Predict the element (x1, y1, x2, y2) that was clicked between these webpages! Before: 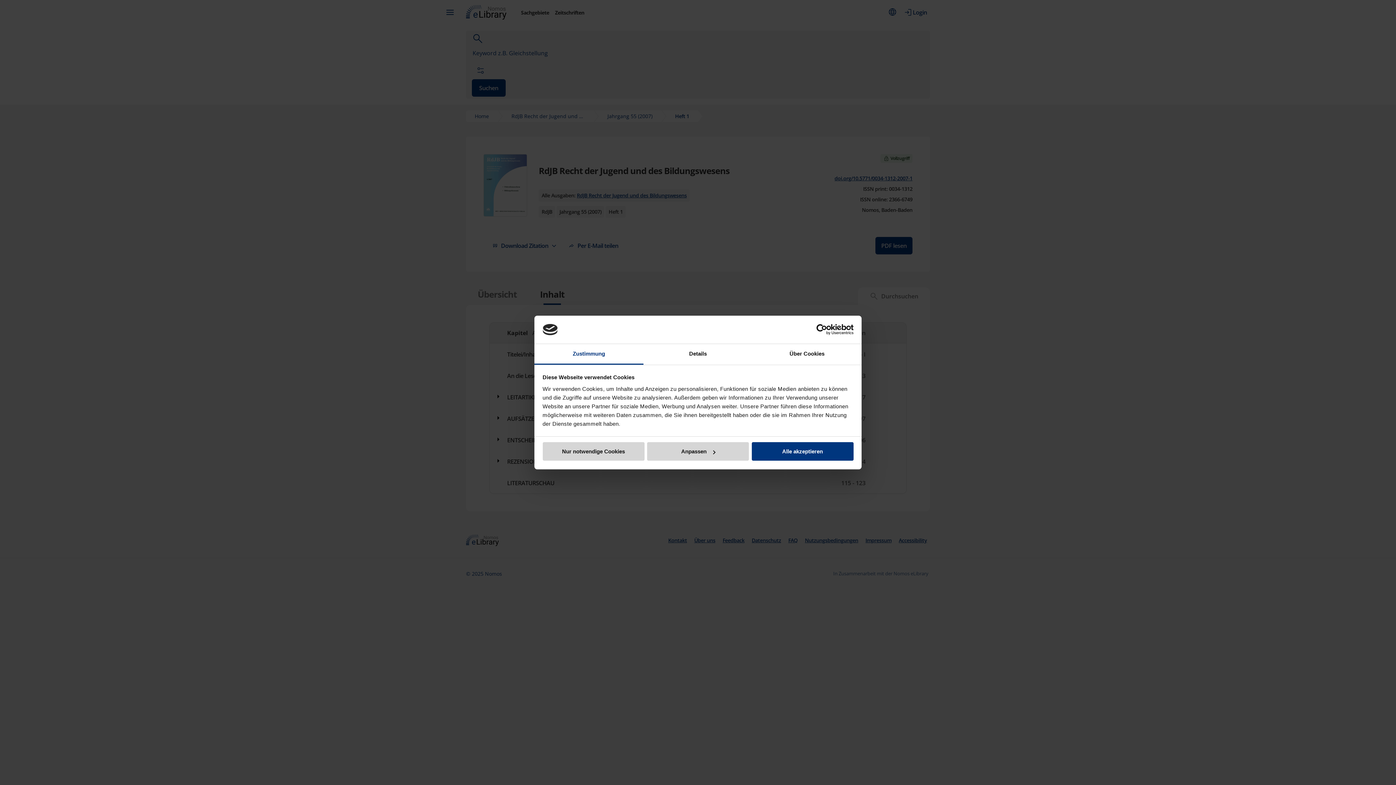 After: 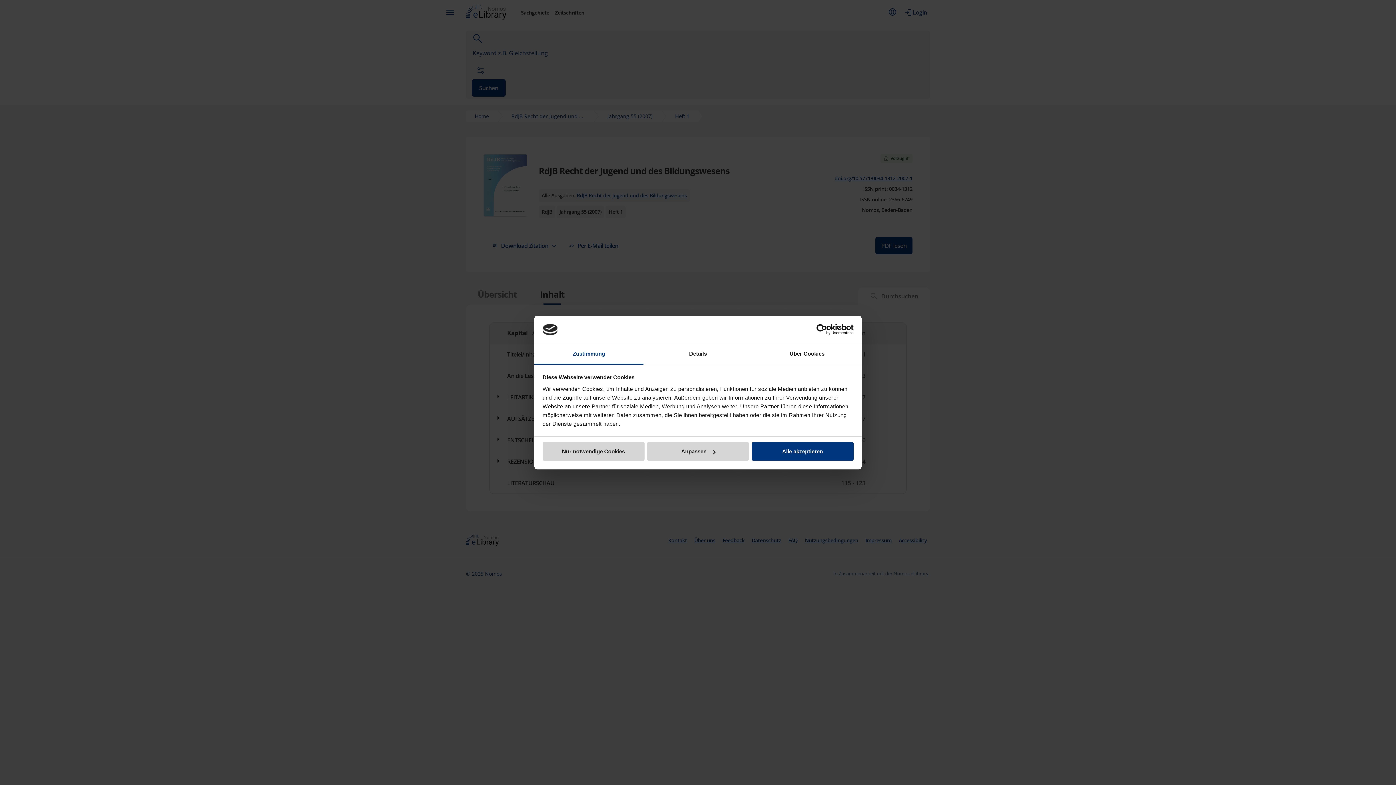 Action: label: Zustimmung bbox: (534, 344, 643, 364)